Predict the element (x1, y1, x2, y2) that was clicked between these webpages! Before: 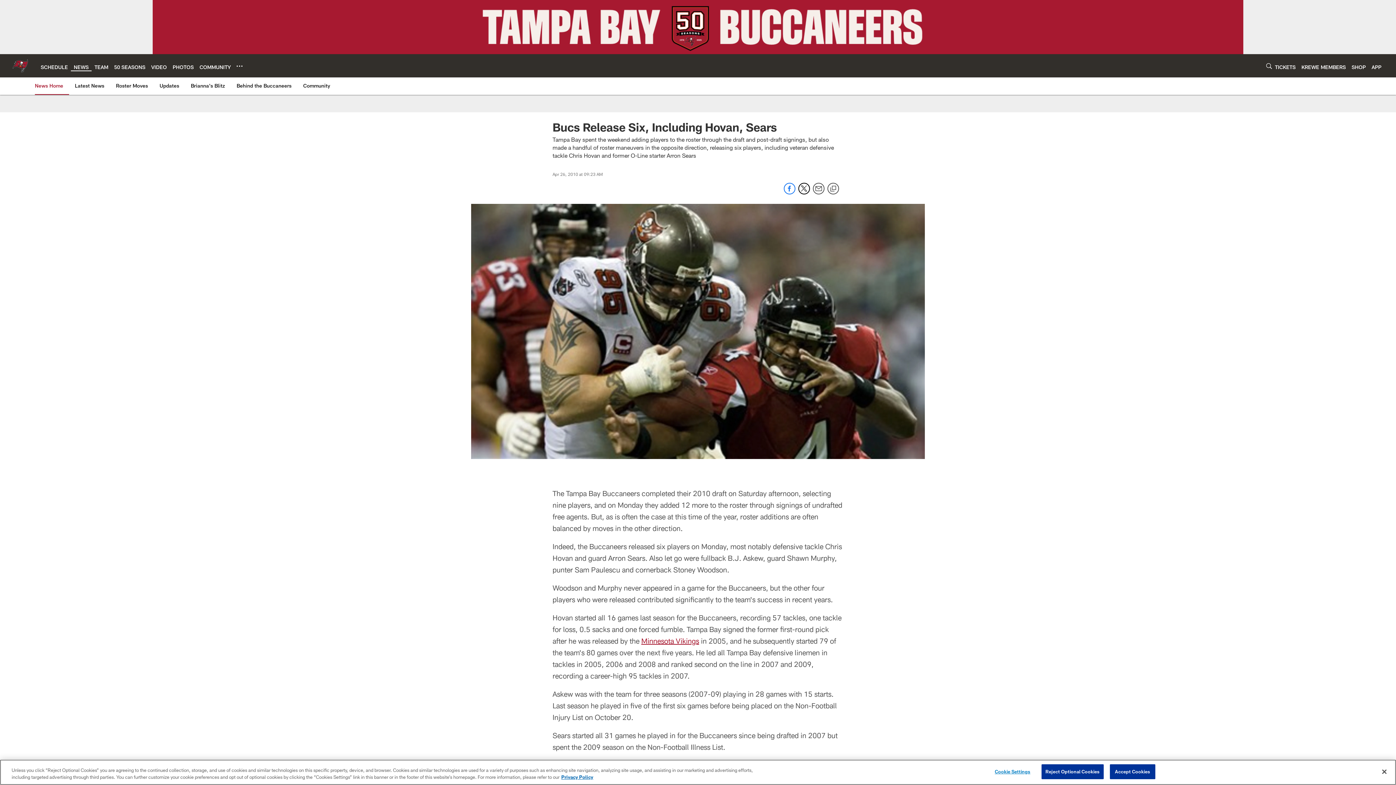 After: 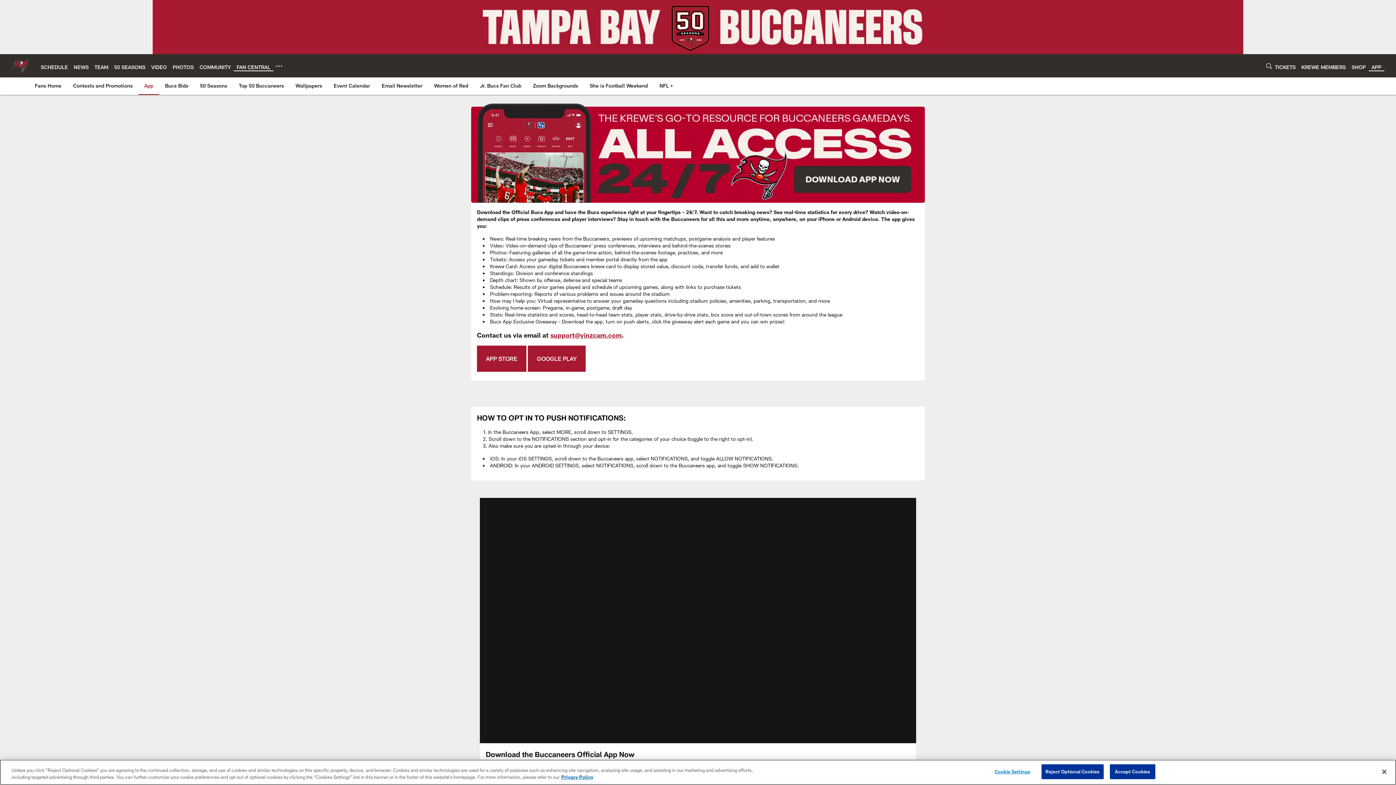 Action: bbox: (1372, 63, 1381, 70) label: APP